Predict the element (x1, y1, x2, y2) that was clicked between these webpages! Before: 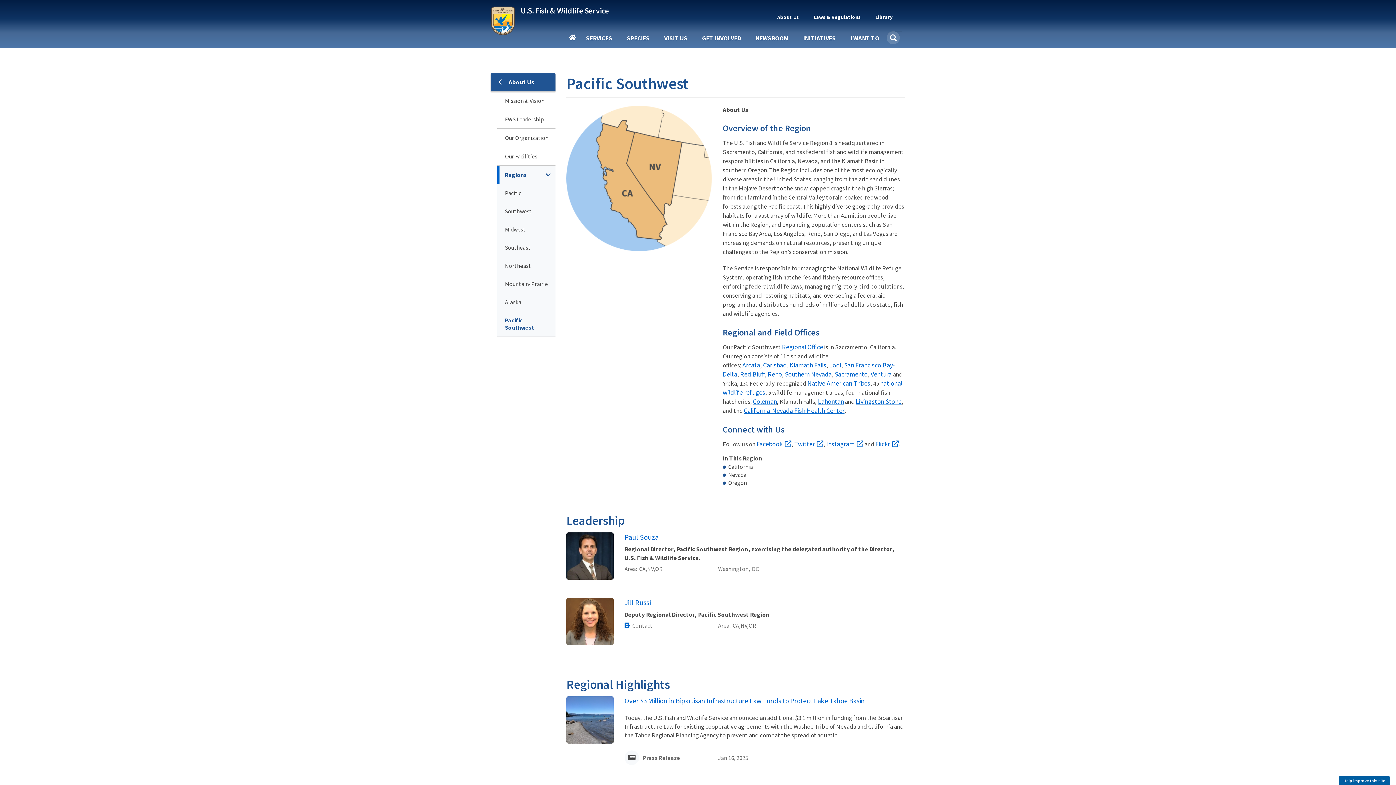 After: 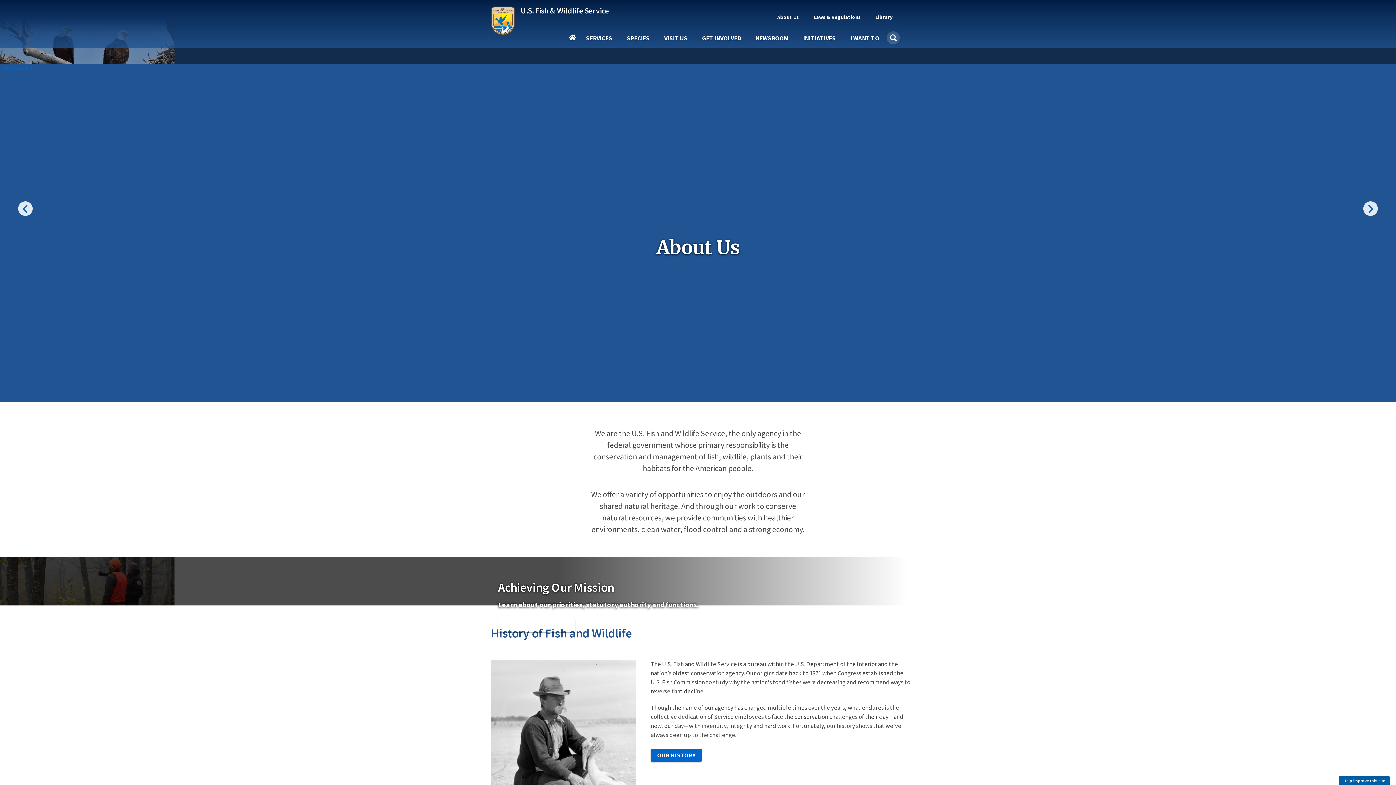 Action: bbox: (490, 75, 555, 88) label: About Us